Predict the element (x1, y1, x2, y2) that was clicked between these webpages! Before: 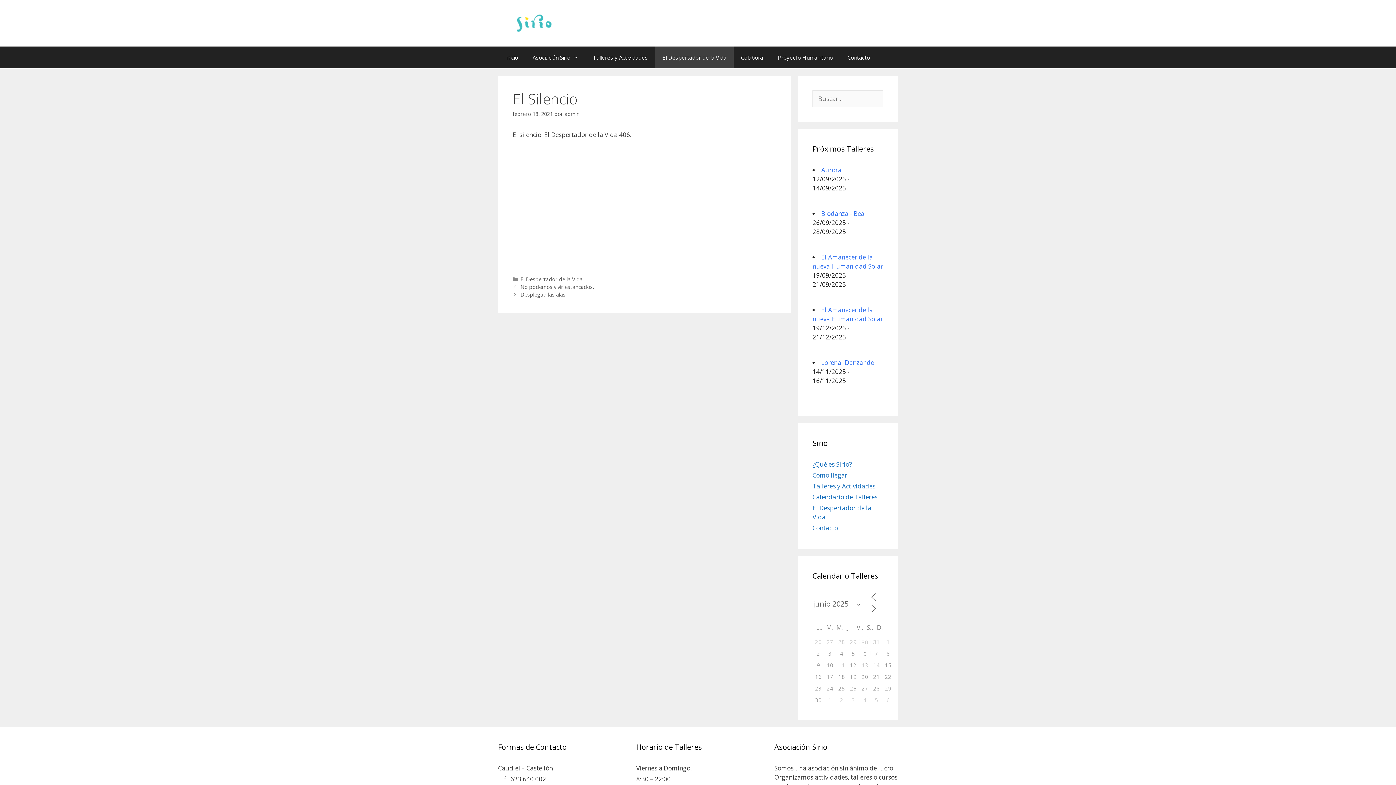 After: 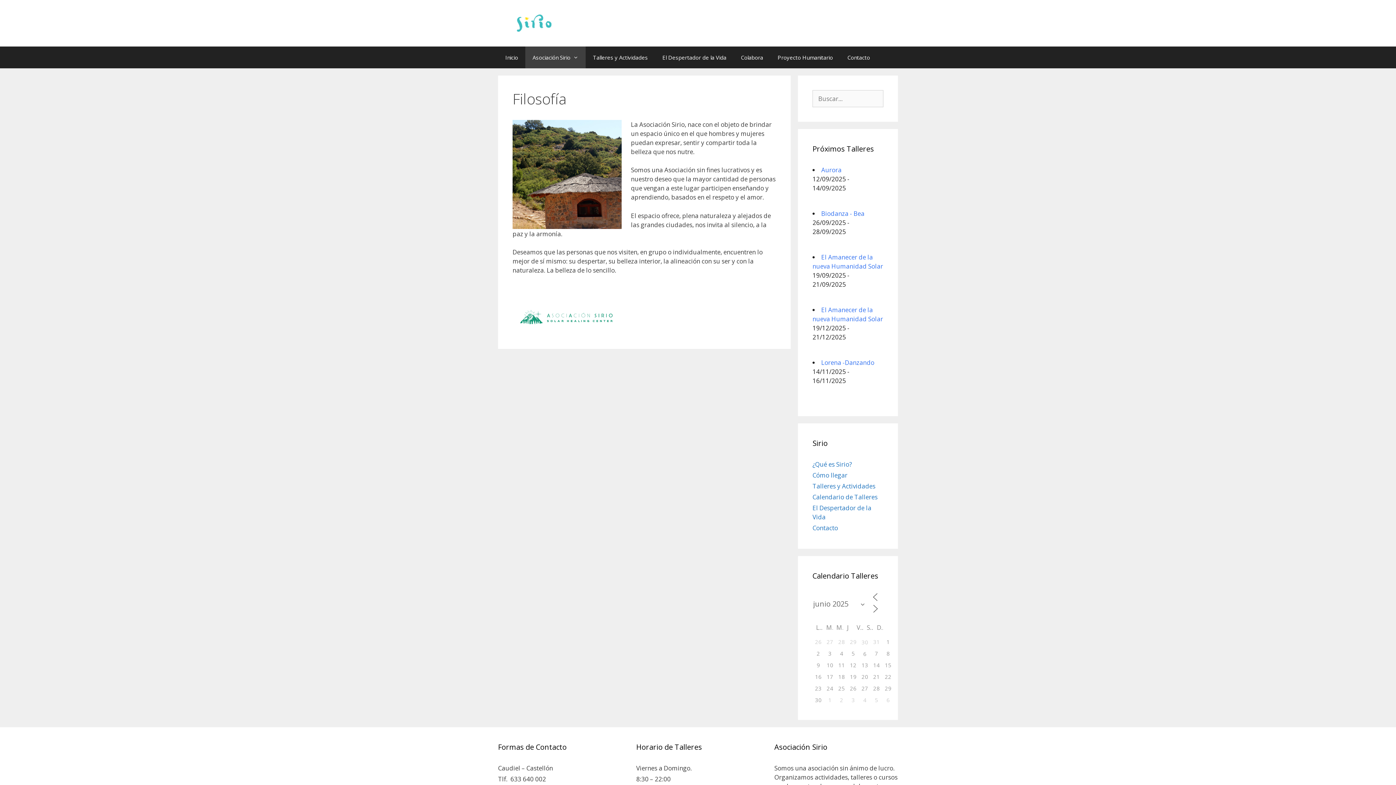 Action: label: ¿Qué es Sirio? bbox: (812, 460, 852, 468)